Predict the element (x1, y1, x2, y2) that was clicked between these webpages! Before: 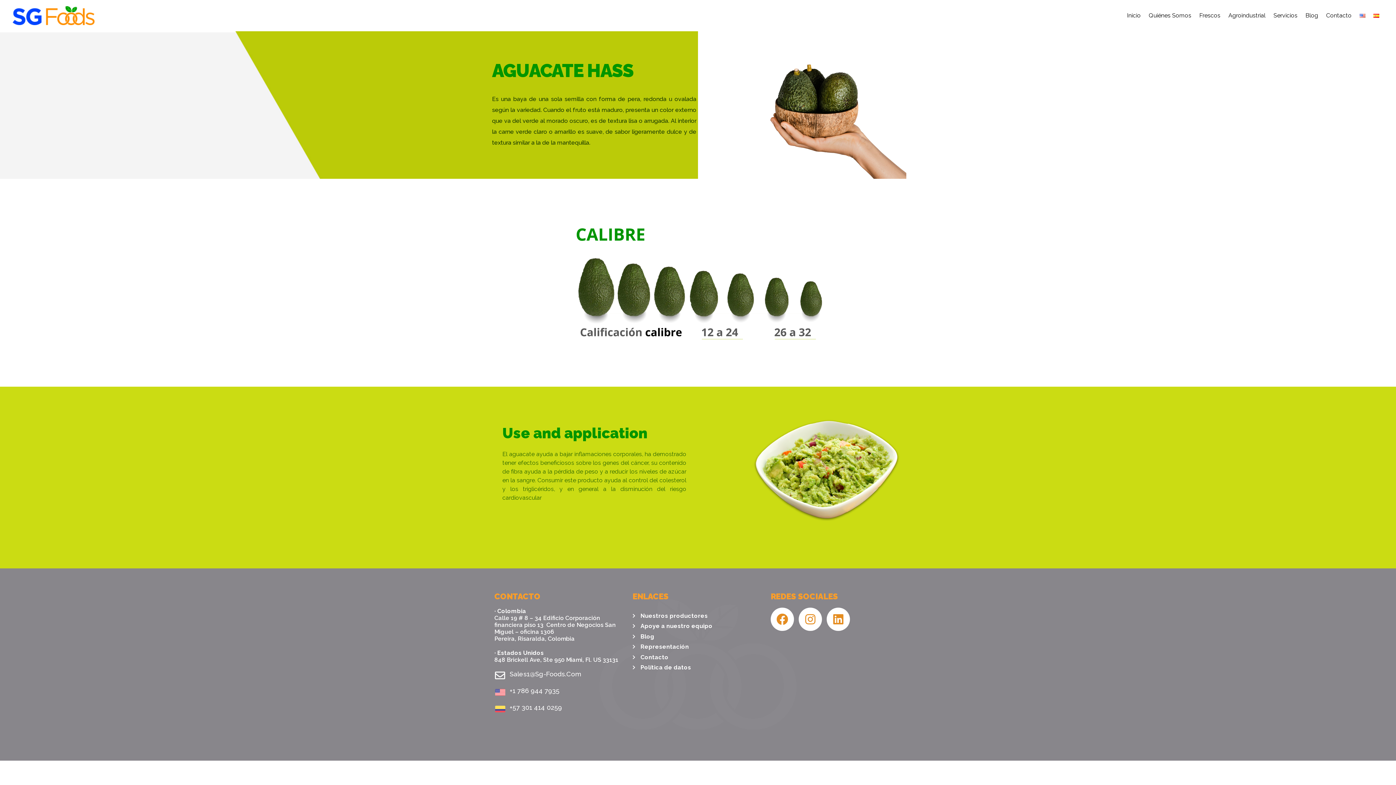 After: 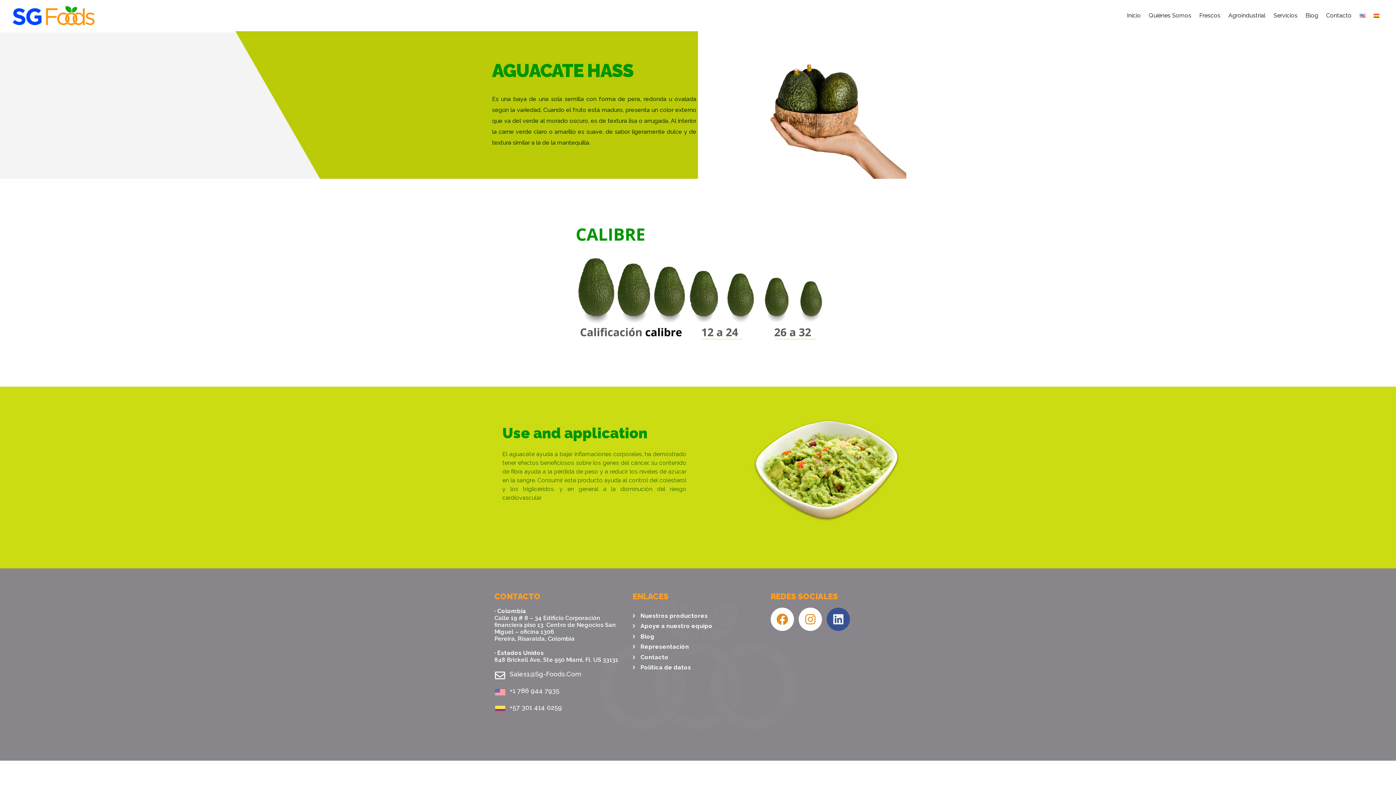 Action: bbox: (826, 607, 850, 631) label: Linkedin